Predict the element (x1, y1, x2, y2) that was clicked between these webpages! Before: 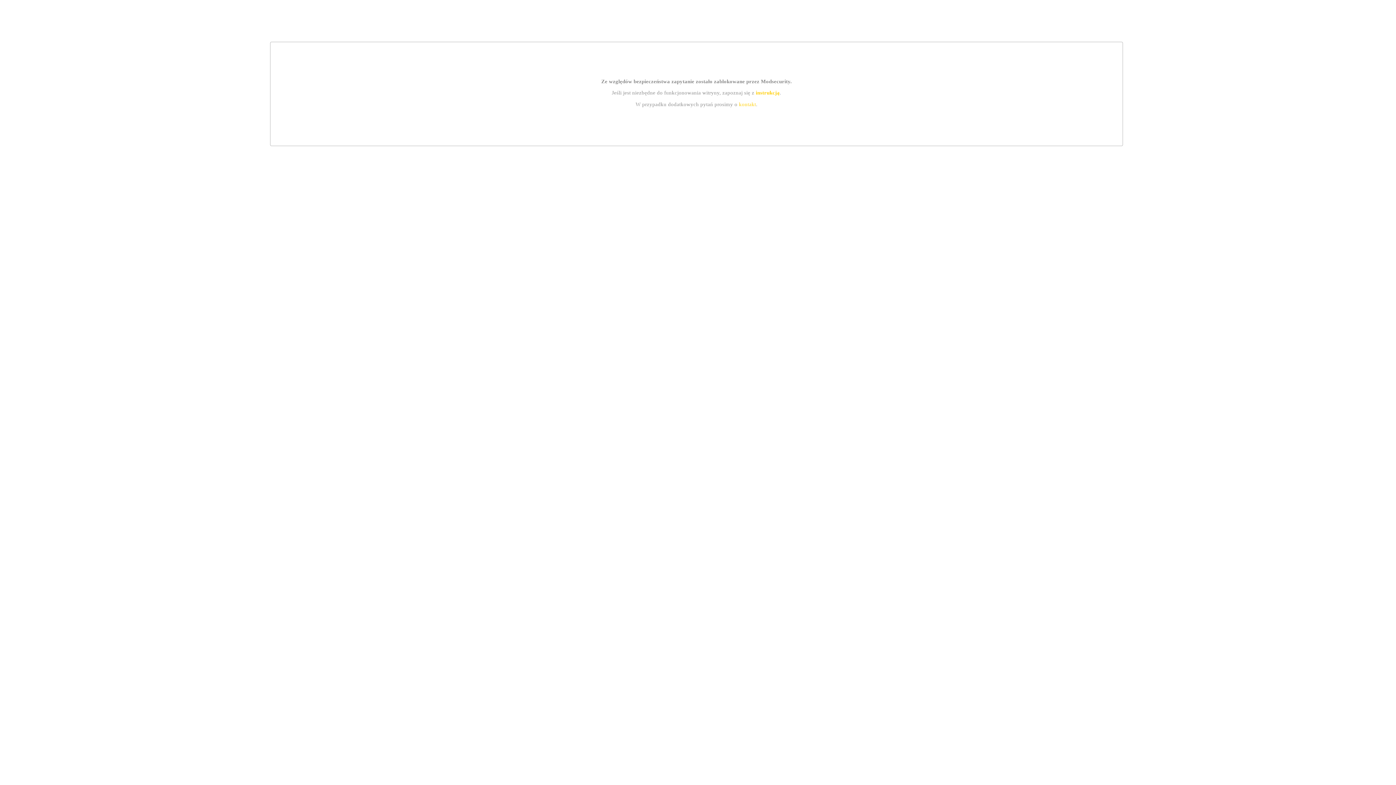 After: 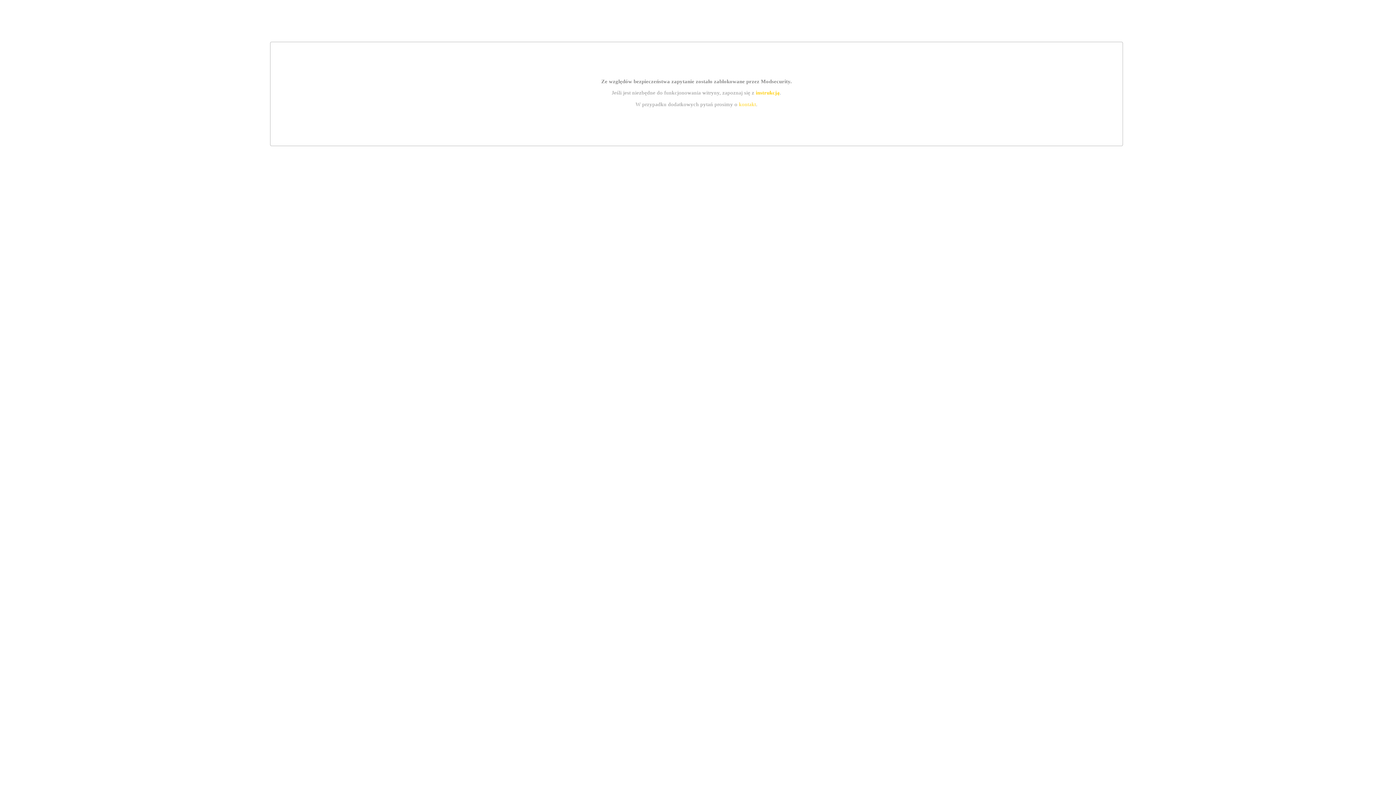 Action: label: instrukcją bbox: (755, 89, 779, 95)